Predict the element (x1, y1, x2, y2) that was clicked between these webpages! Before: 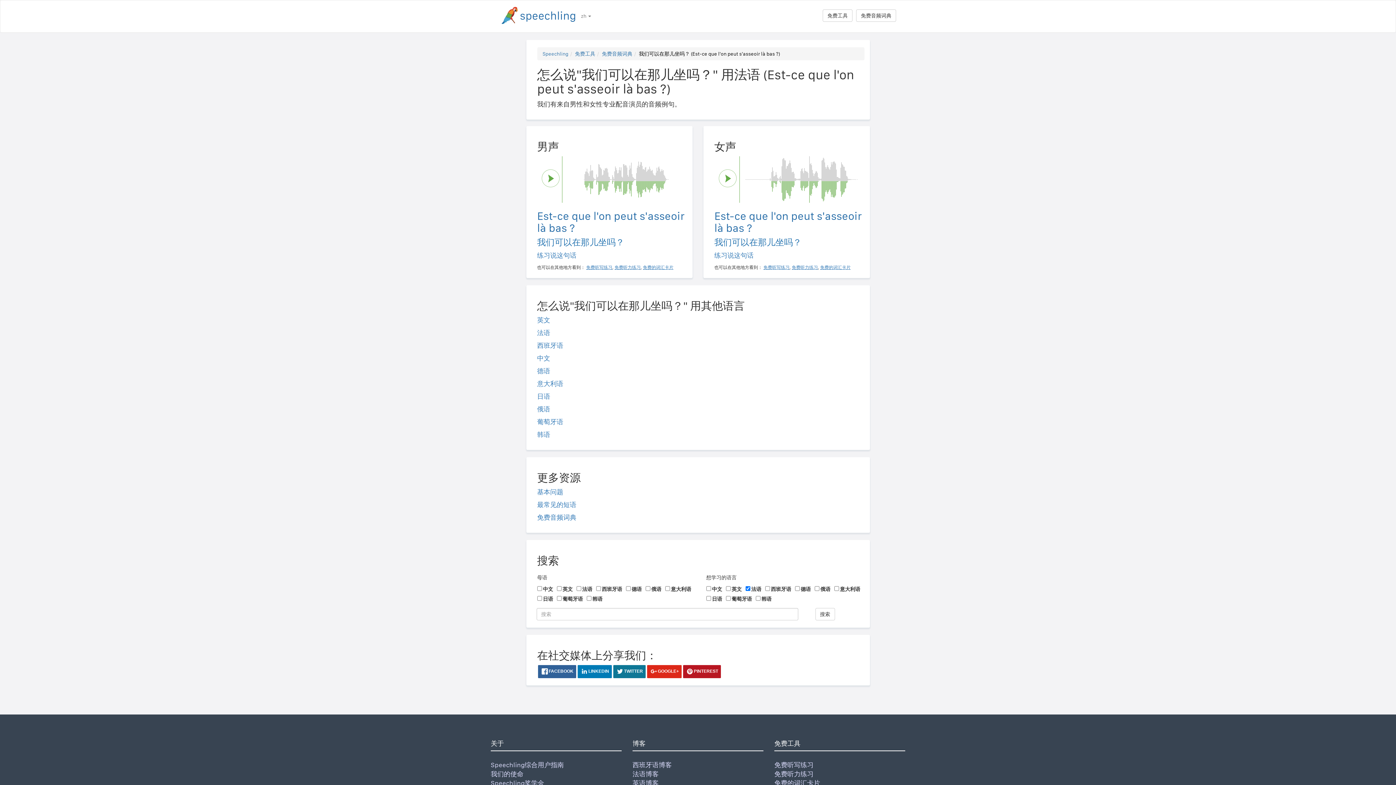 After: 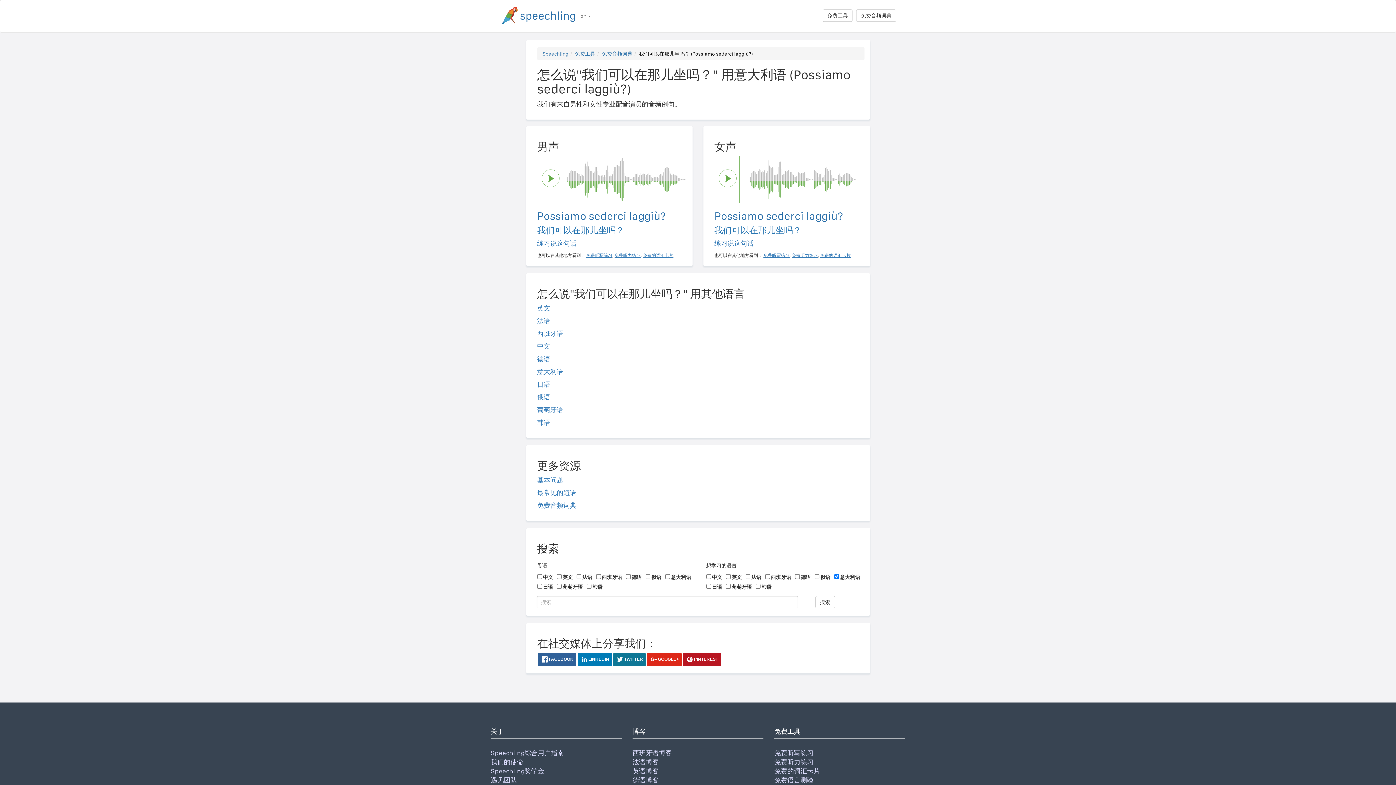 Action: label: 意大利语 bbox: (537, 379, 563, 387)